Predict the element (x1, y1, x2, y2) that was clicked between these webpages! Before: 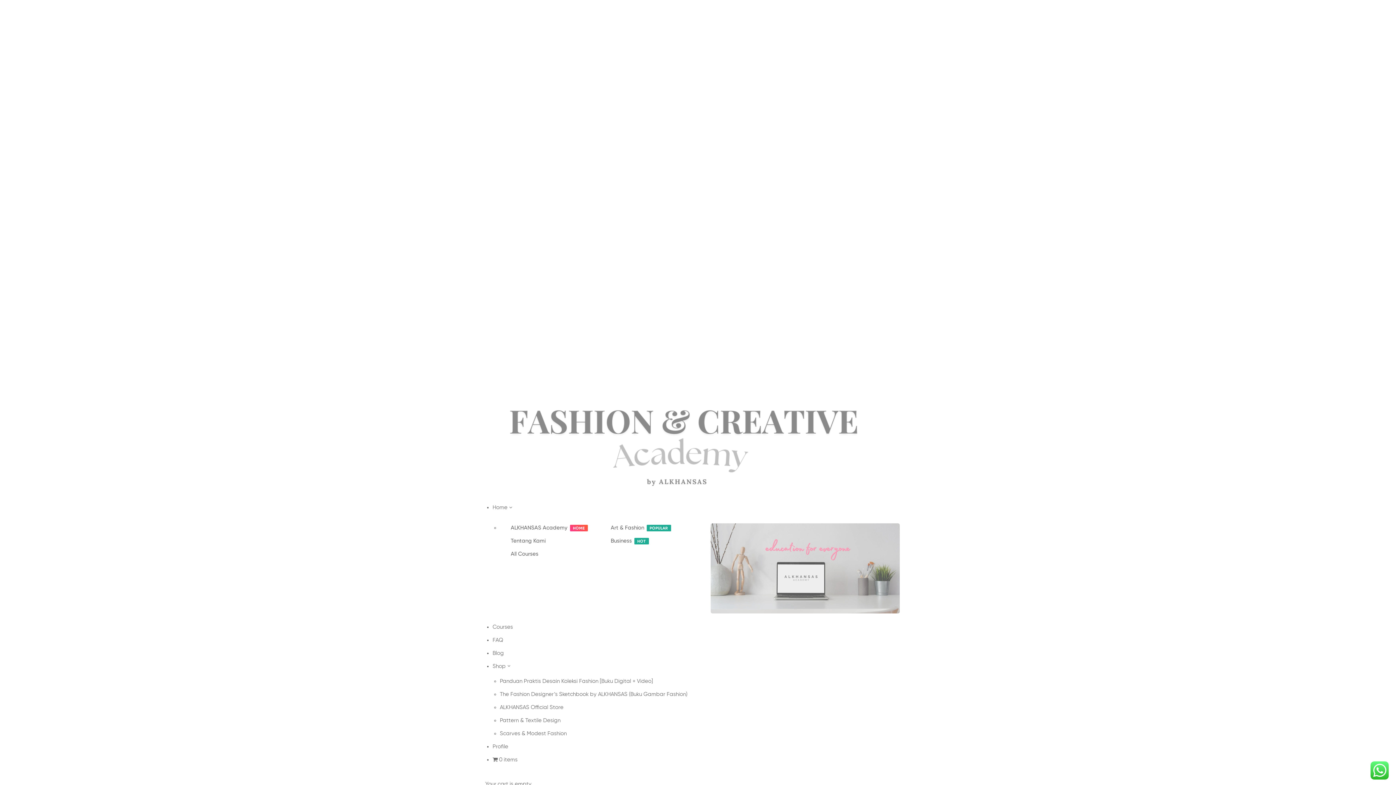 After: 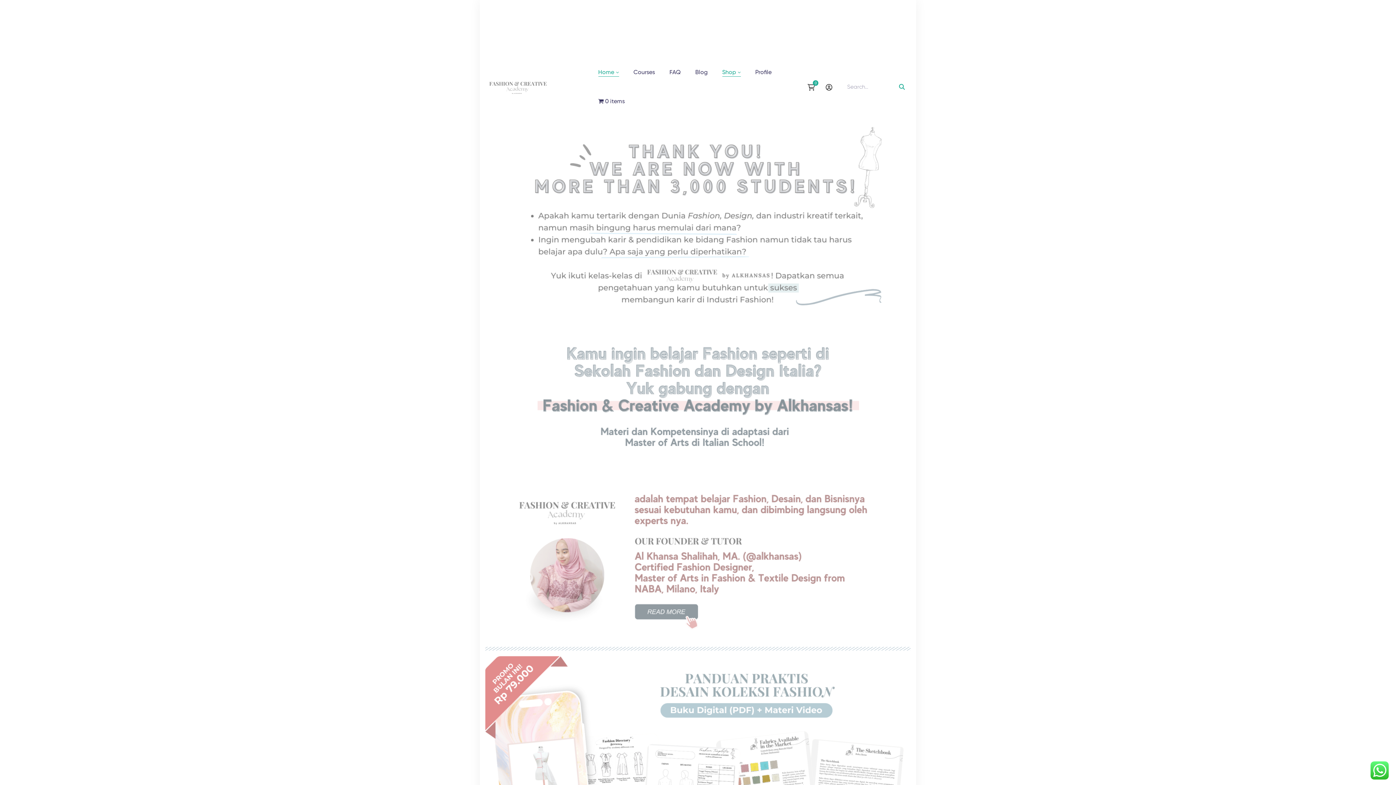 Action: label: Home bbox: (492, 503, 910, 512)